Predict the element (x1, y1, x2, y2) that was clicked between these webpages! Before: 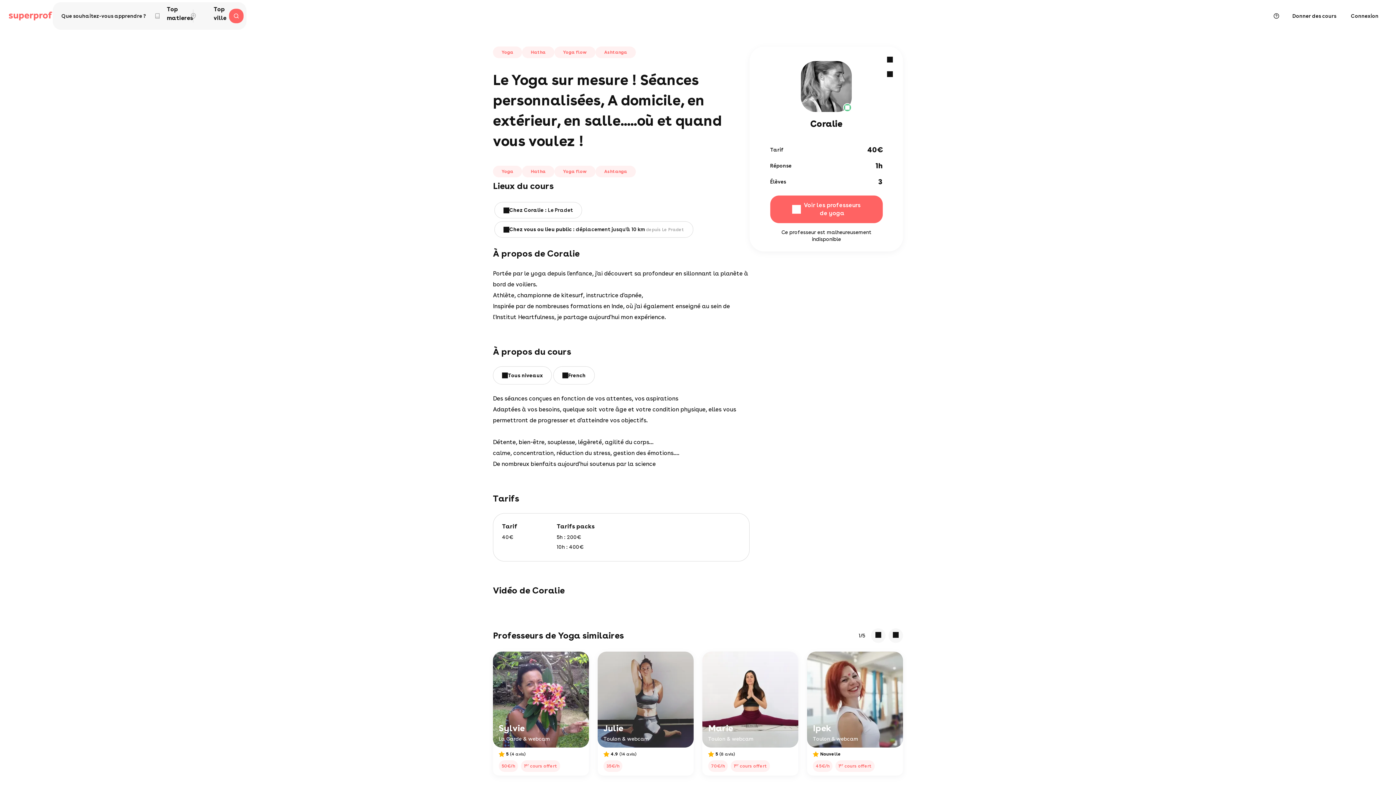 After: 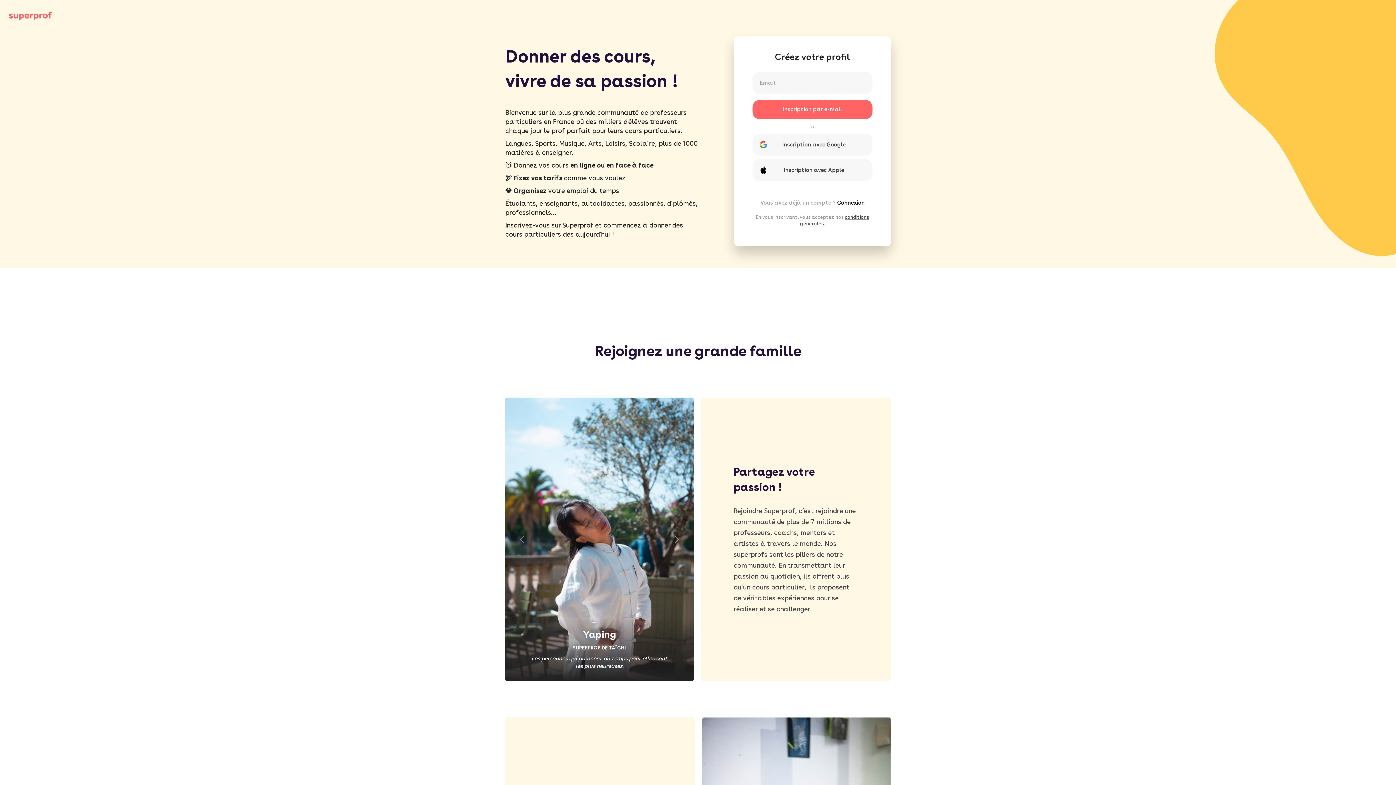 Action: label: Donner des cours bbox: (1286, 8, 1342, 23)